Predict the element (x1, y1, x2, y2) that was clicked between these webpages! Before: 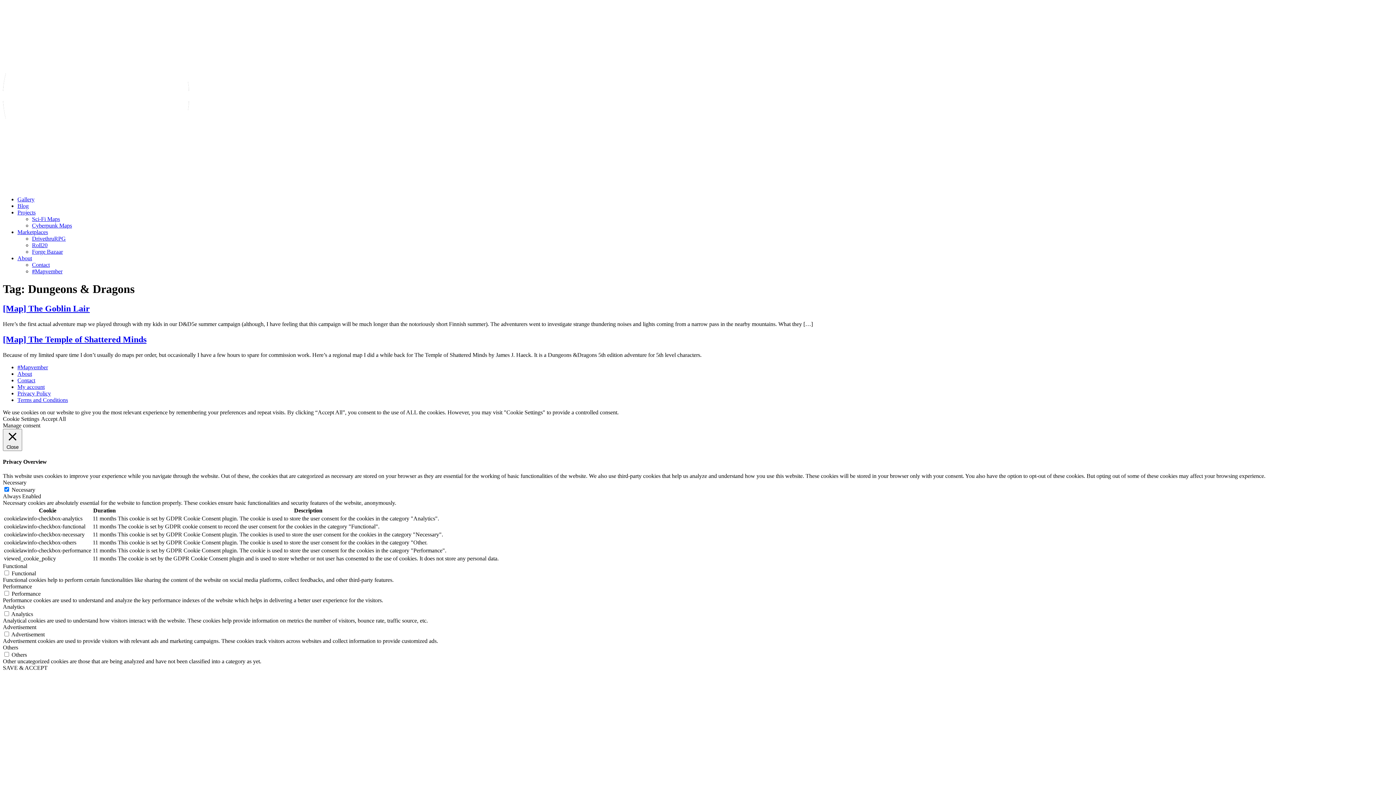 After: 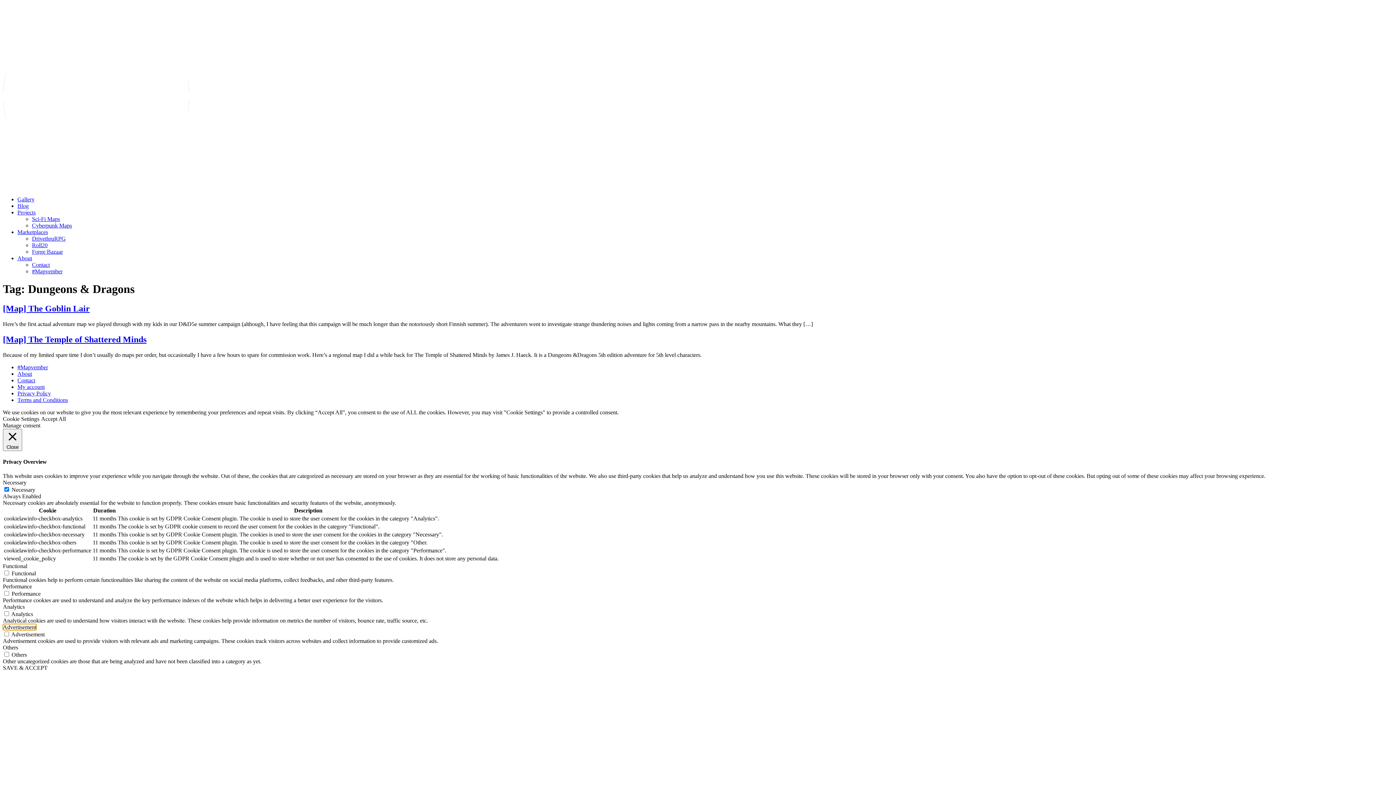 Action: bbox: (2, 624, 36, 630) label: Advertisement